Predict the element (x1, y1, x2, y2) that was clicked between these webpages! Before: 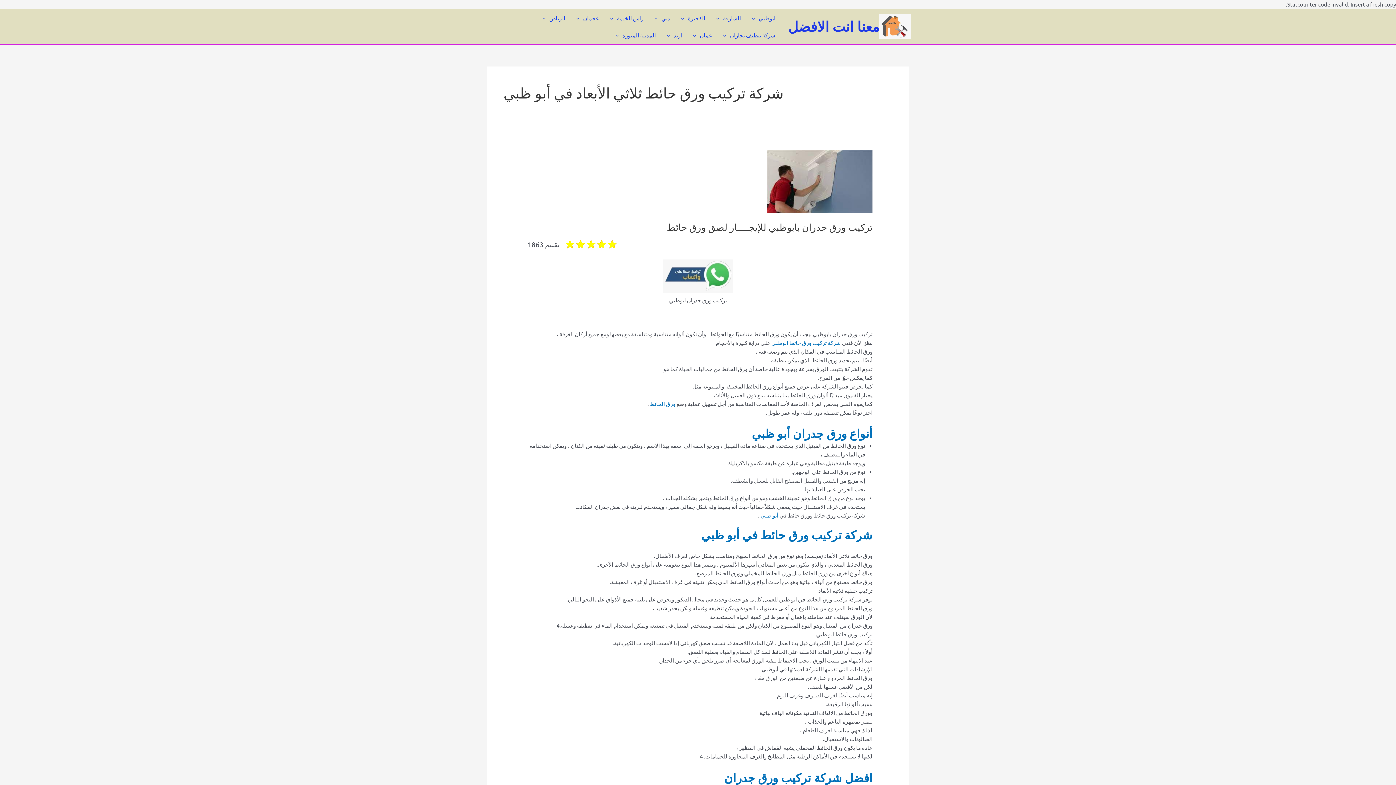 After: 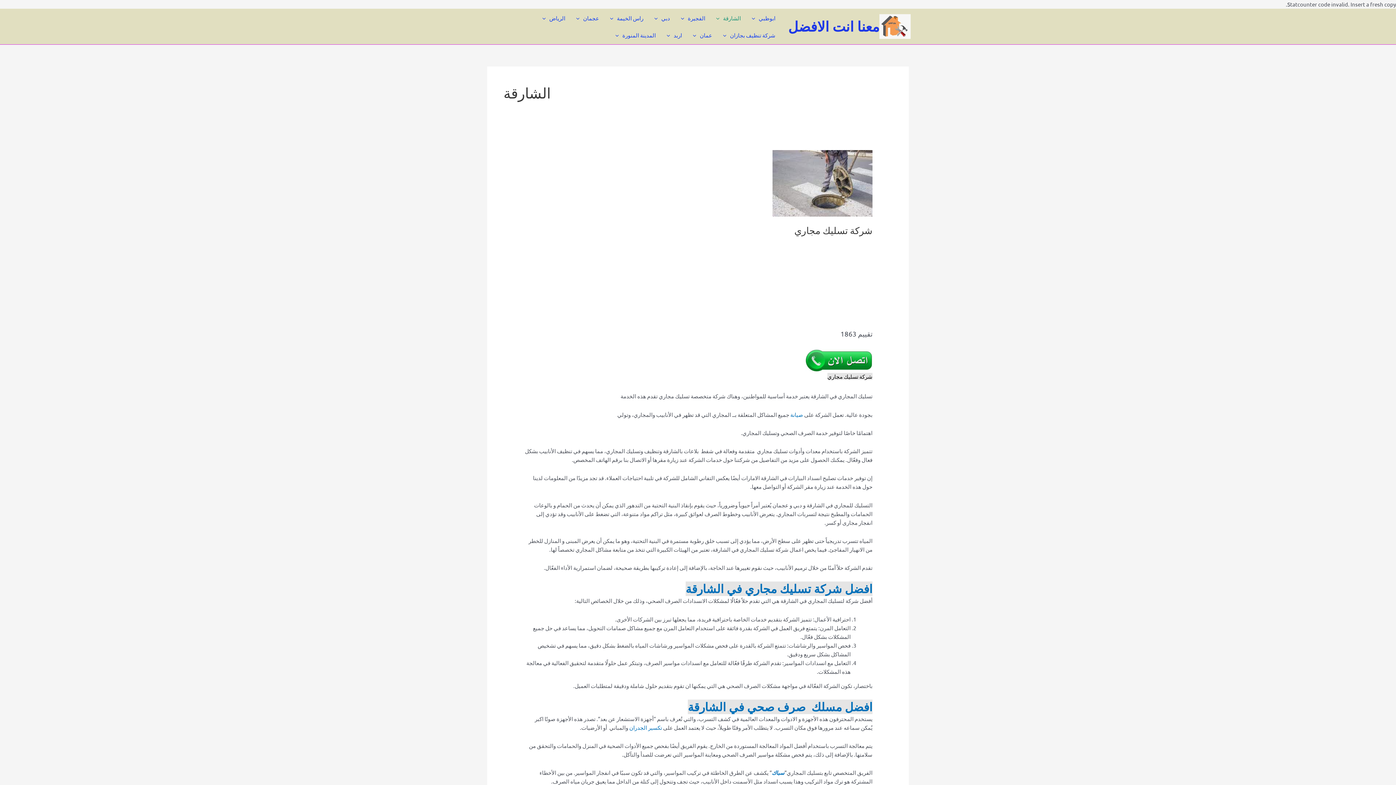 Action: label: الشارقة bbox: (710, 9, 746, 26)